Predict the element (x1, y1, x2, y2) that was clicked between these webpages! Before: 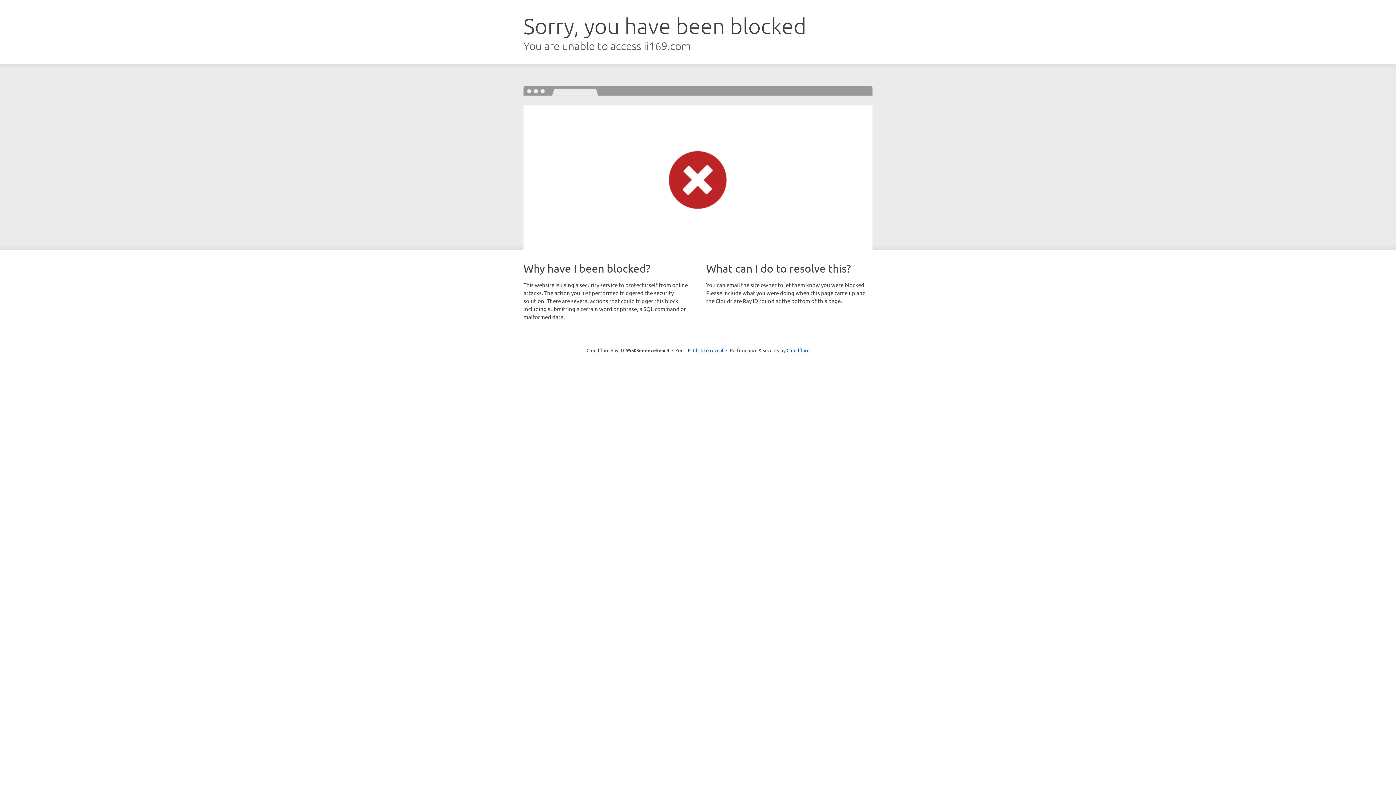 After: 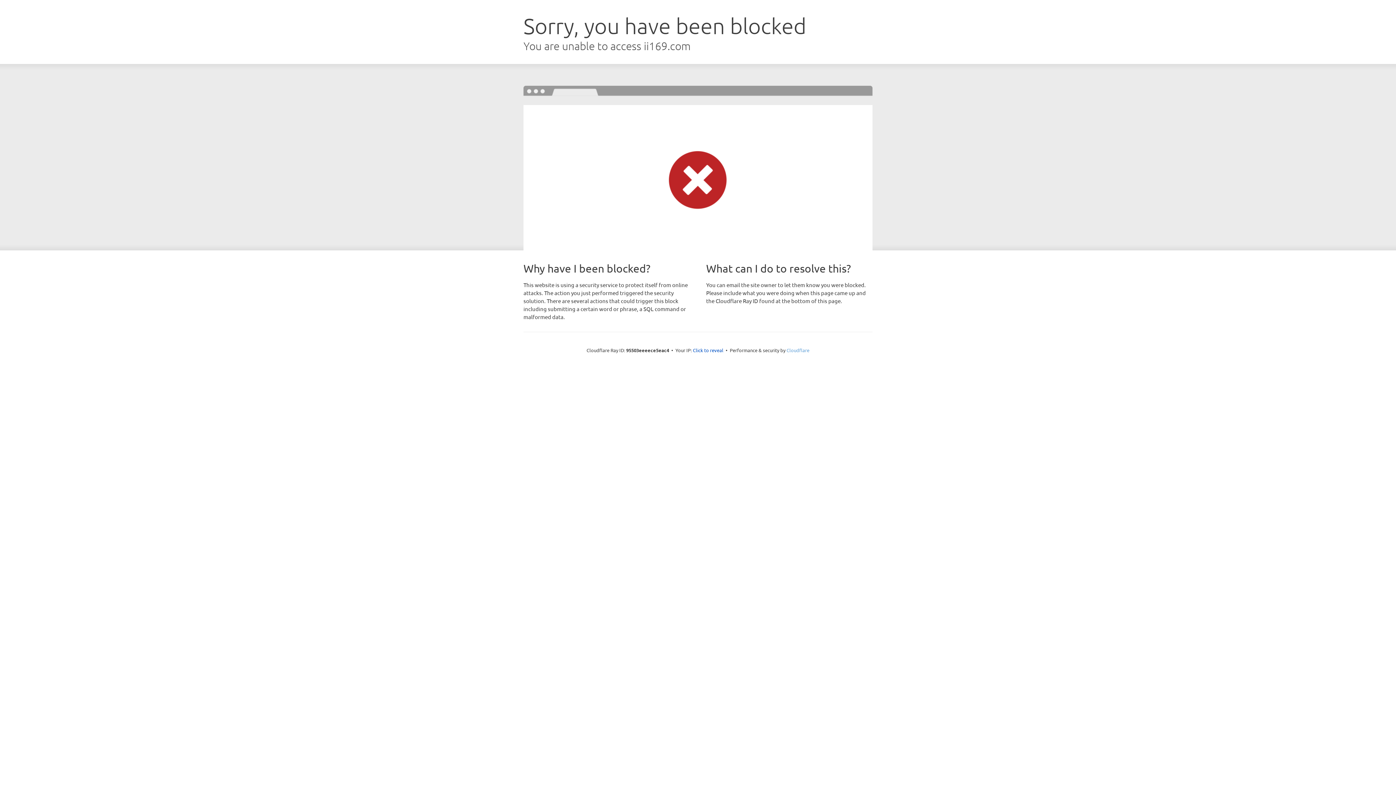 Action: label: Cloudflare bbox: (786, 347, 809, 353)